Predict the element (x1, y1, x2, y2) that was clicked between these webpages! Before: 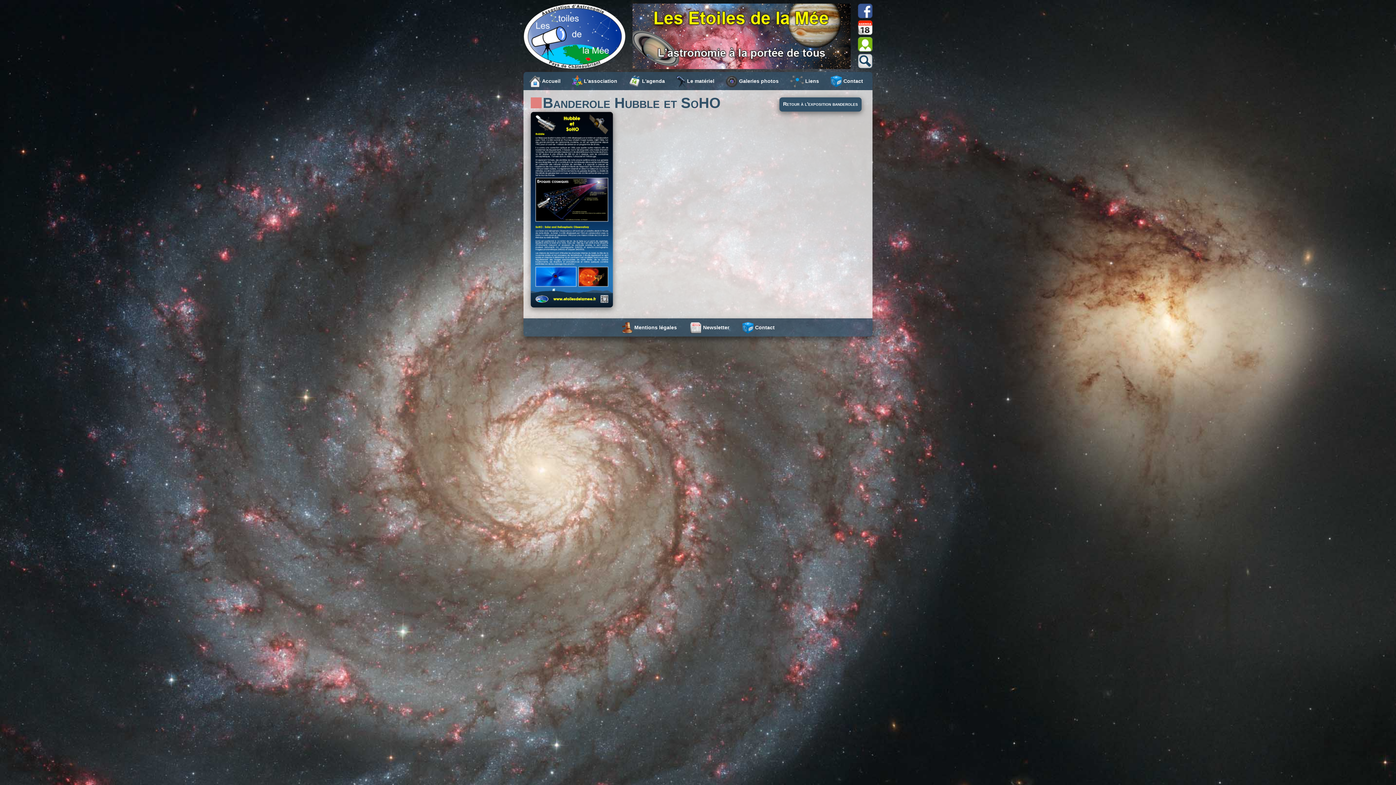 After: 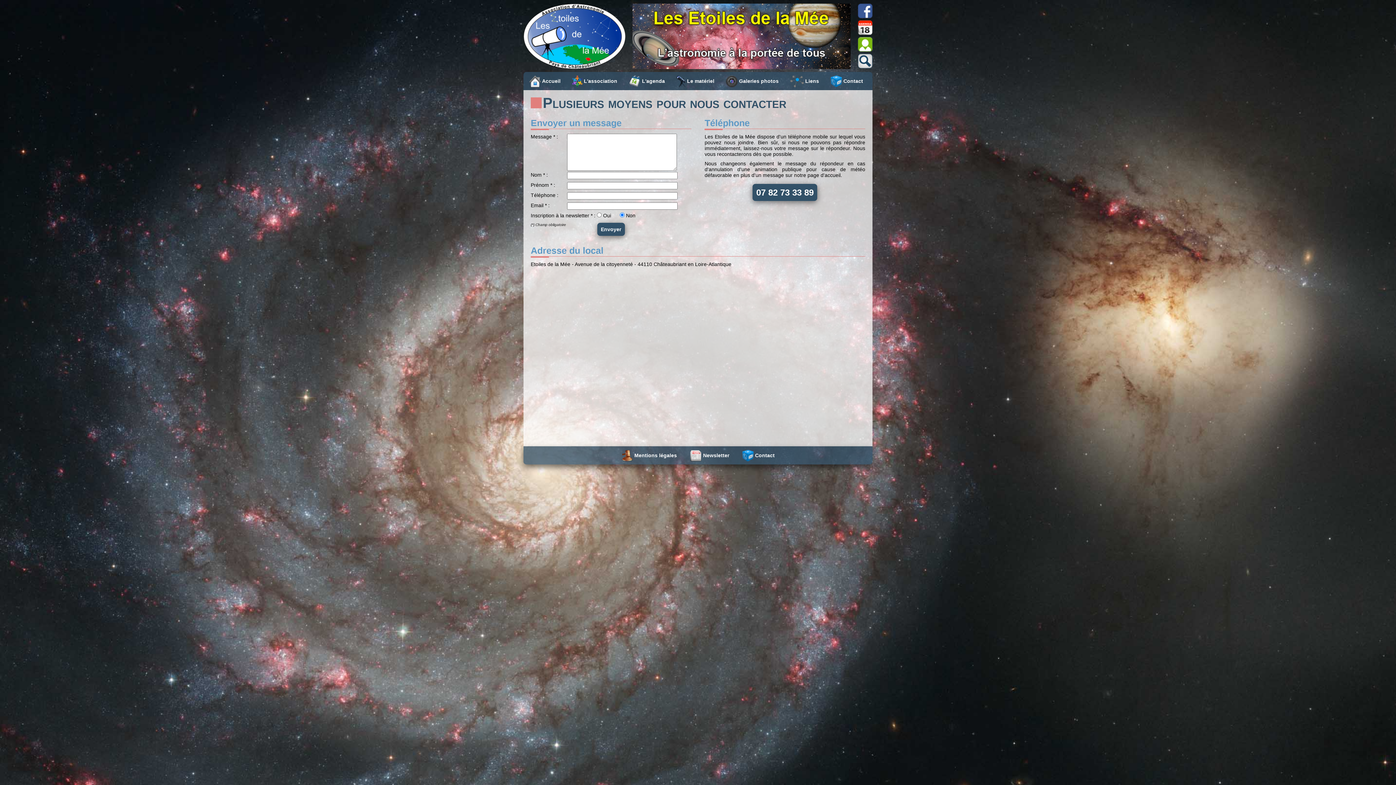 Action: label:  Contact bbox: (825, 72, 869, 90)